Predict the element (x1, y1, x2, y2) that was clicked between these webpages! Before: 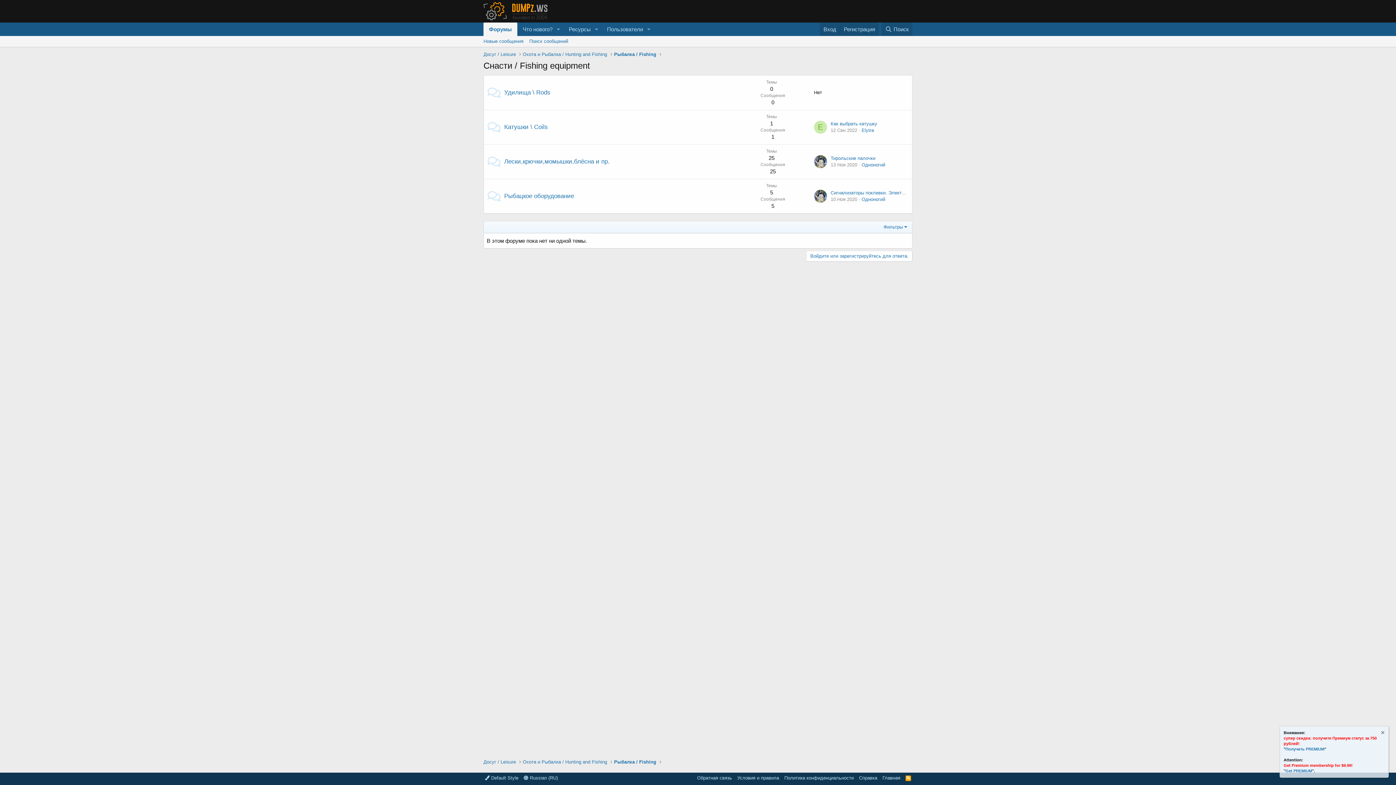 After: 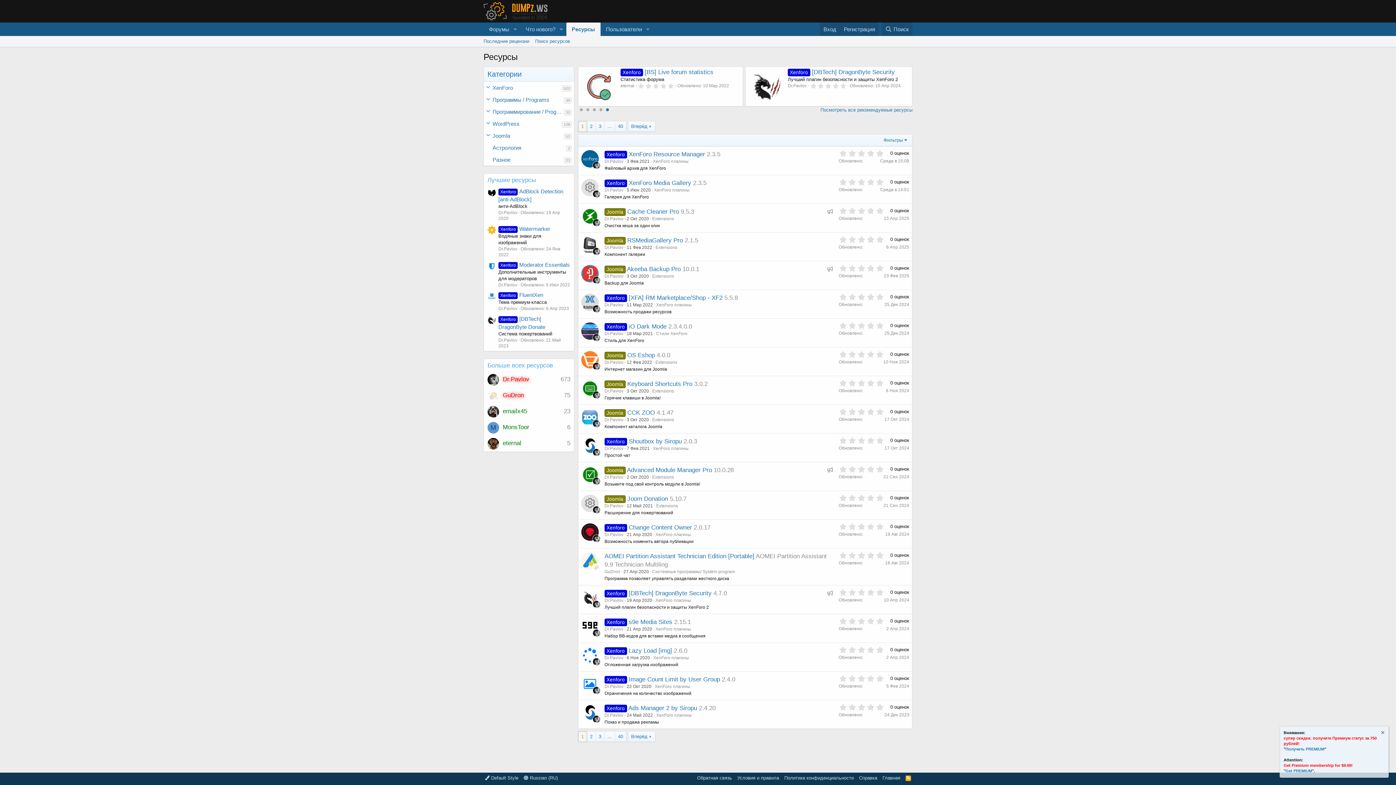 Action: label: Ресурсы bbox: (563, 22, 591, 36)